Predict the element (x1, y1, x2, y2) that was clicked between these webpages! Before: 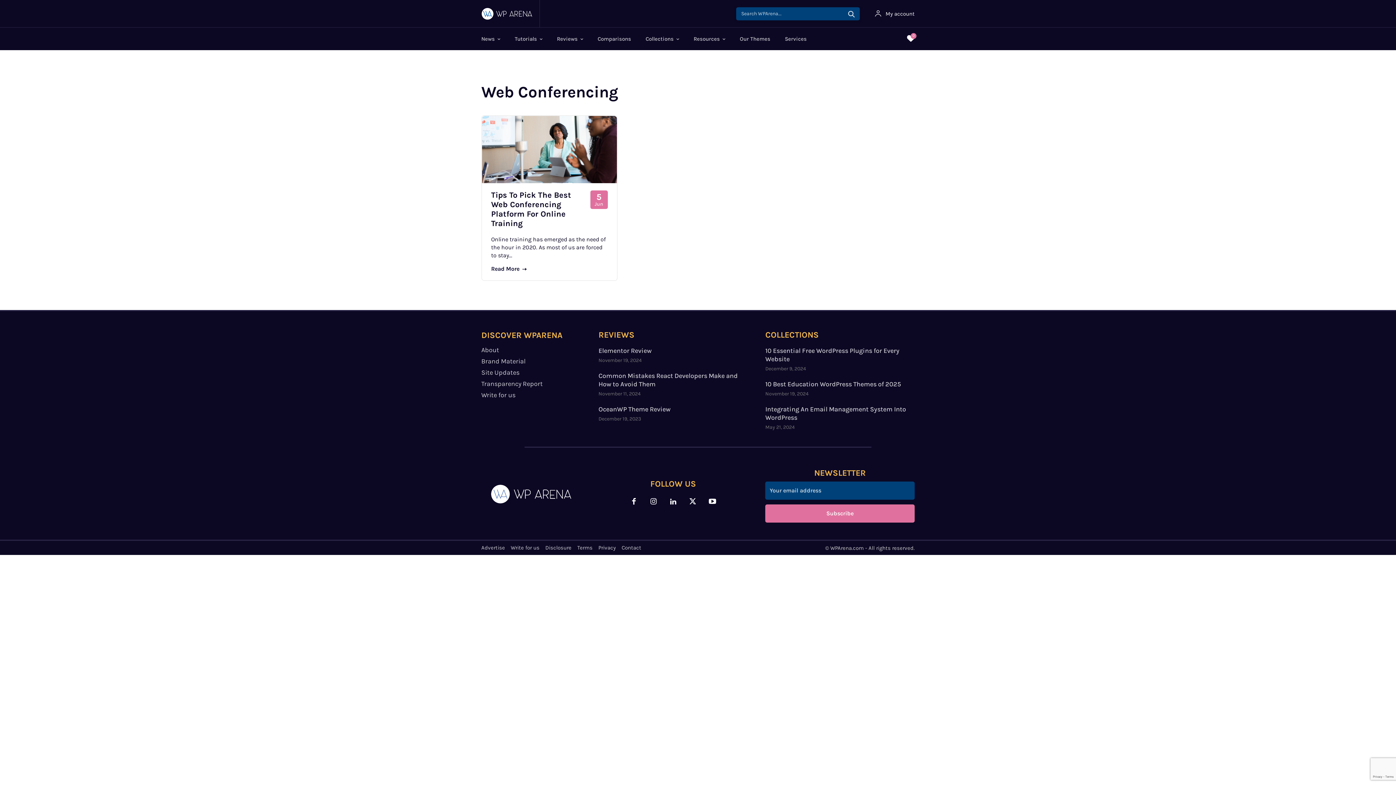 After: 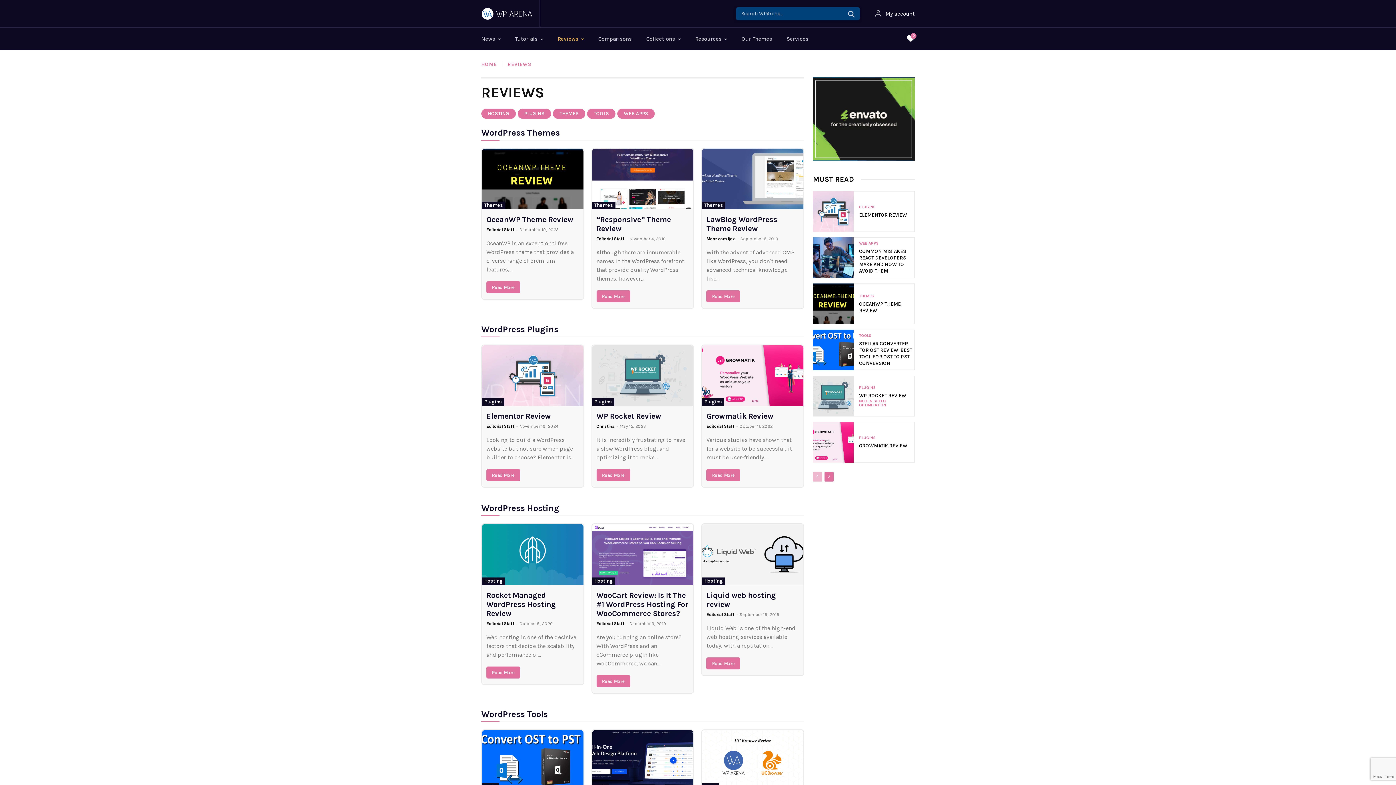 Action: bbox: (557, 27, 583, 50) label: Reviews